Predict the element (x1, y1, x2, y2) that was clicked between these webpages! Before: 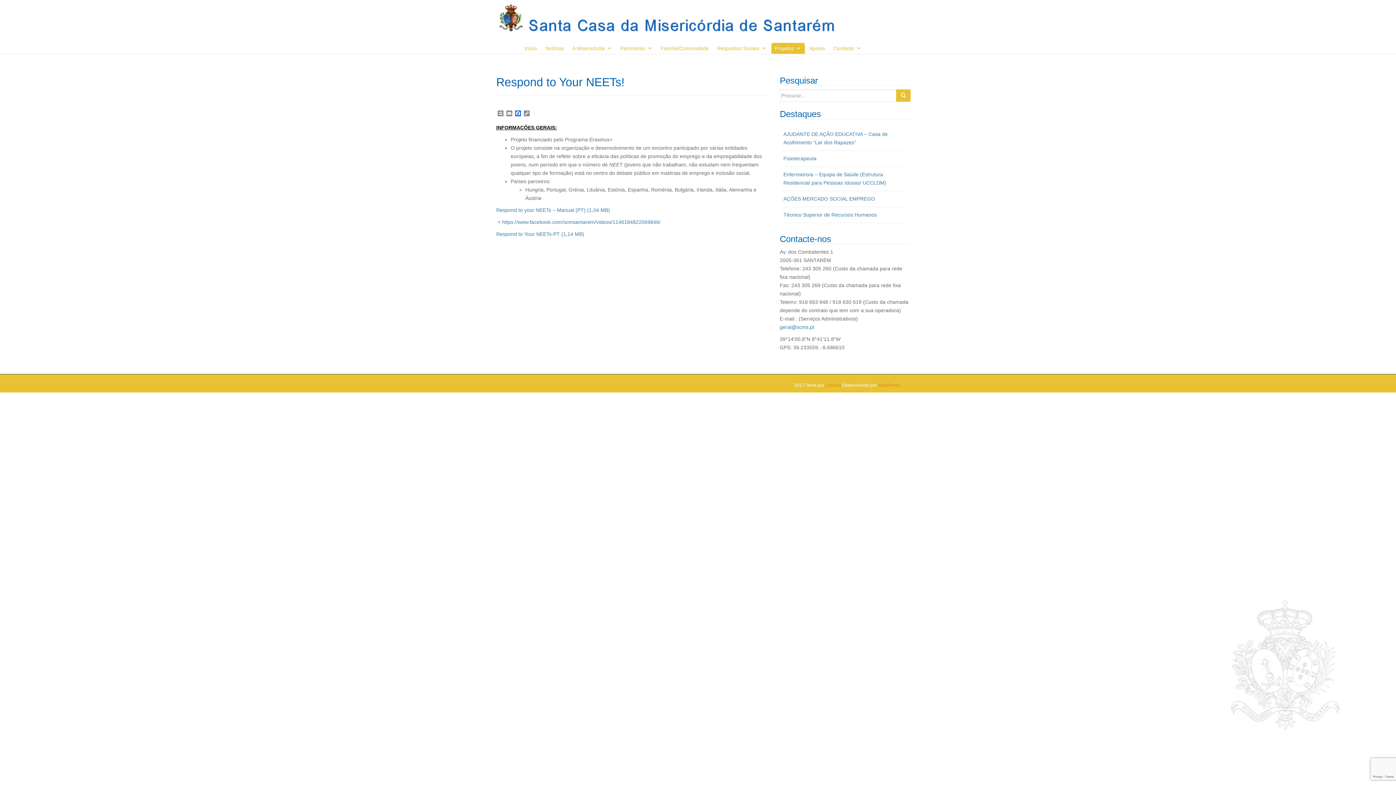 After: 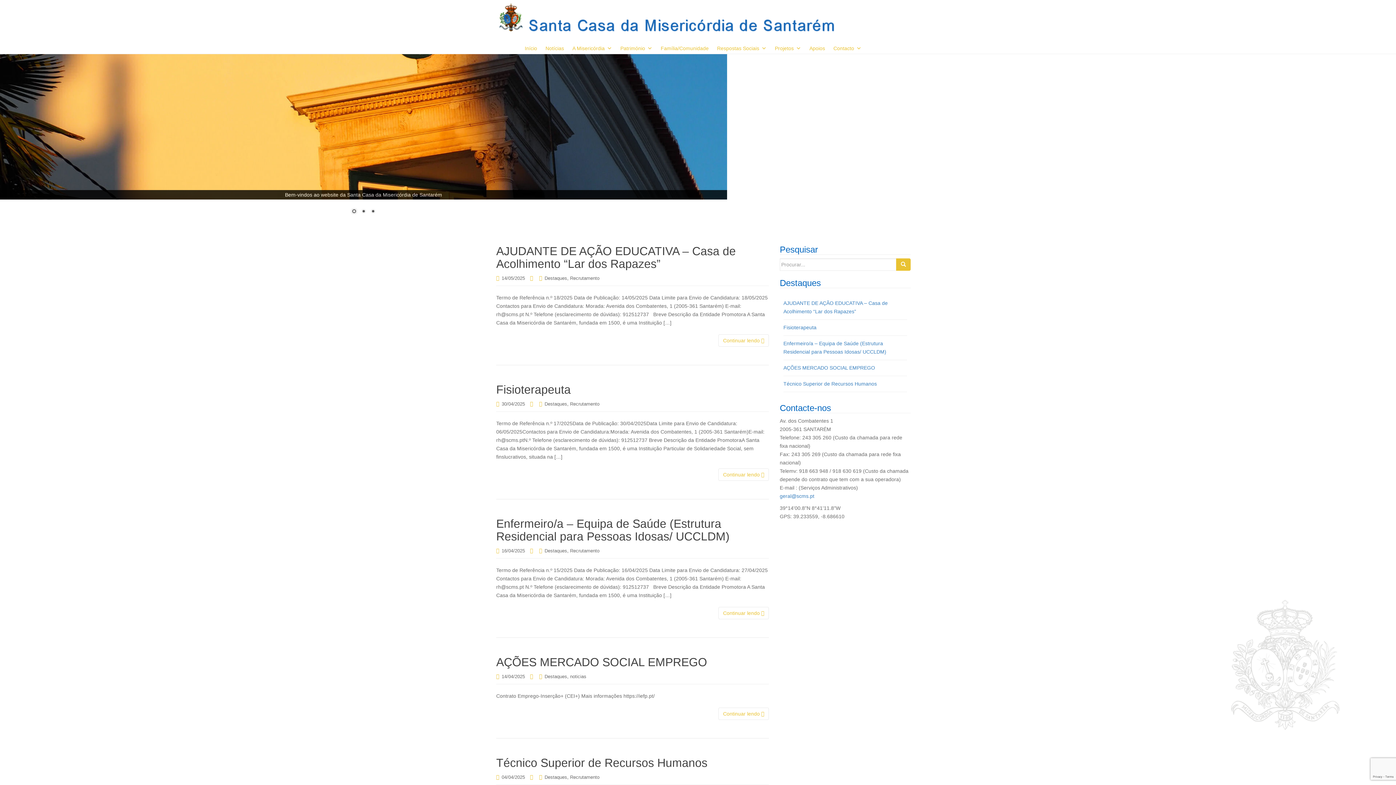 Action: bbox: (896, 89, 910, 101)